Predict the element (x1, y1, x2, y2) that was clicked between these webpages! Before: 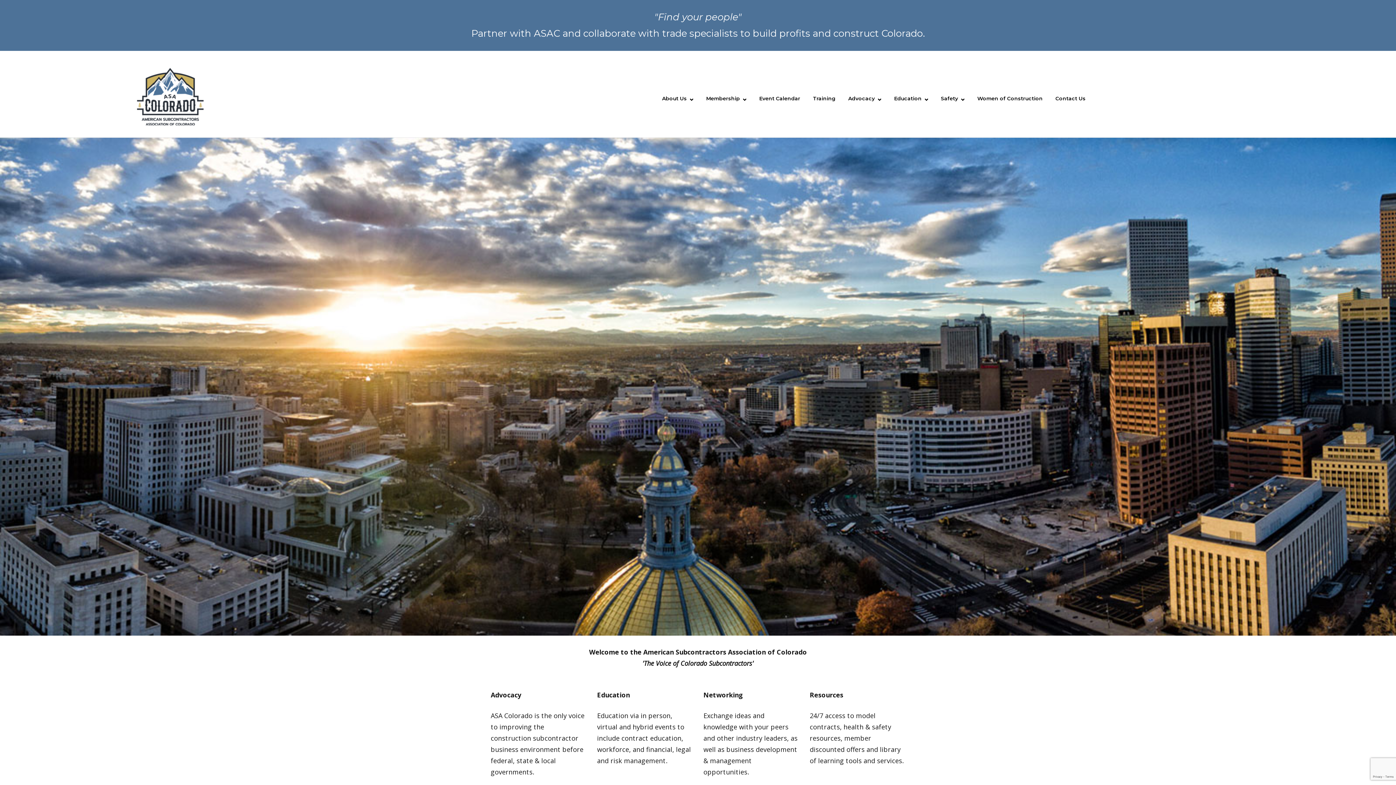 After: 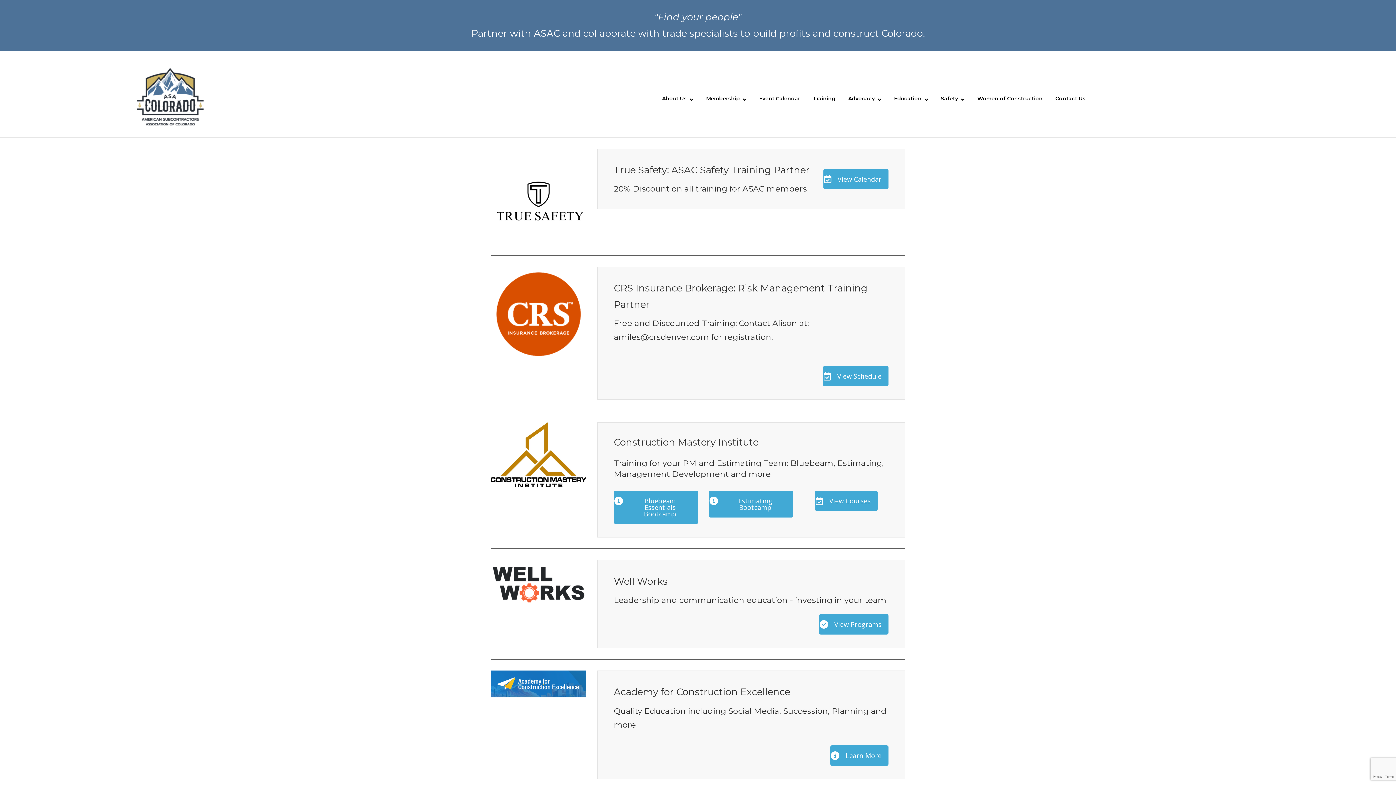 Action: label: Training bbox: (813, 95, 835, 101)